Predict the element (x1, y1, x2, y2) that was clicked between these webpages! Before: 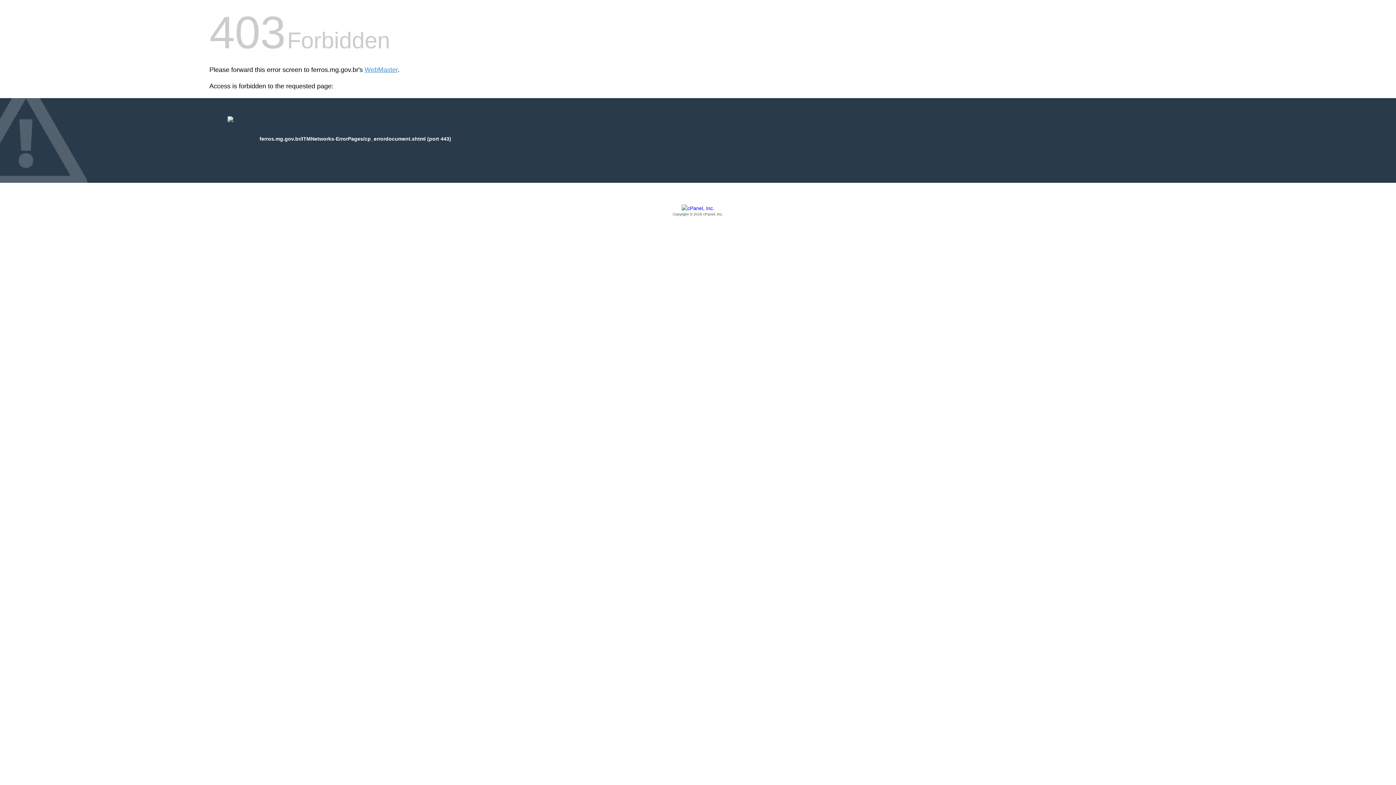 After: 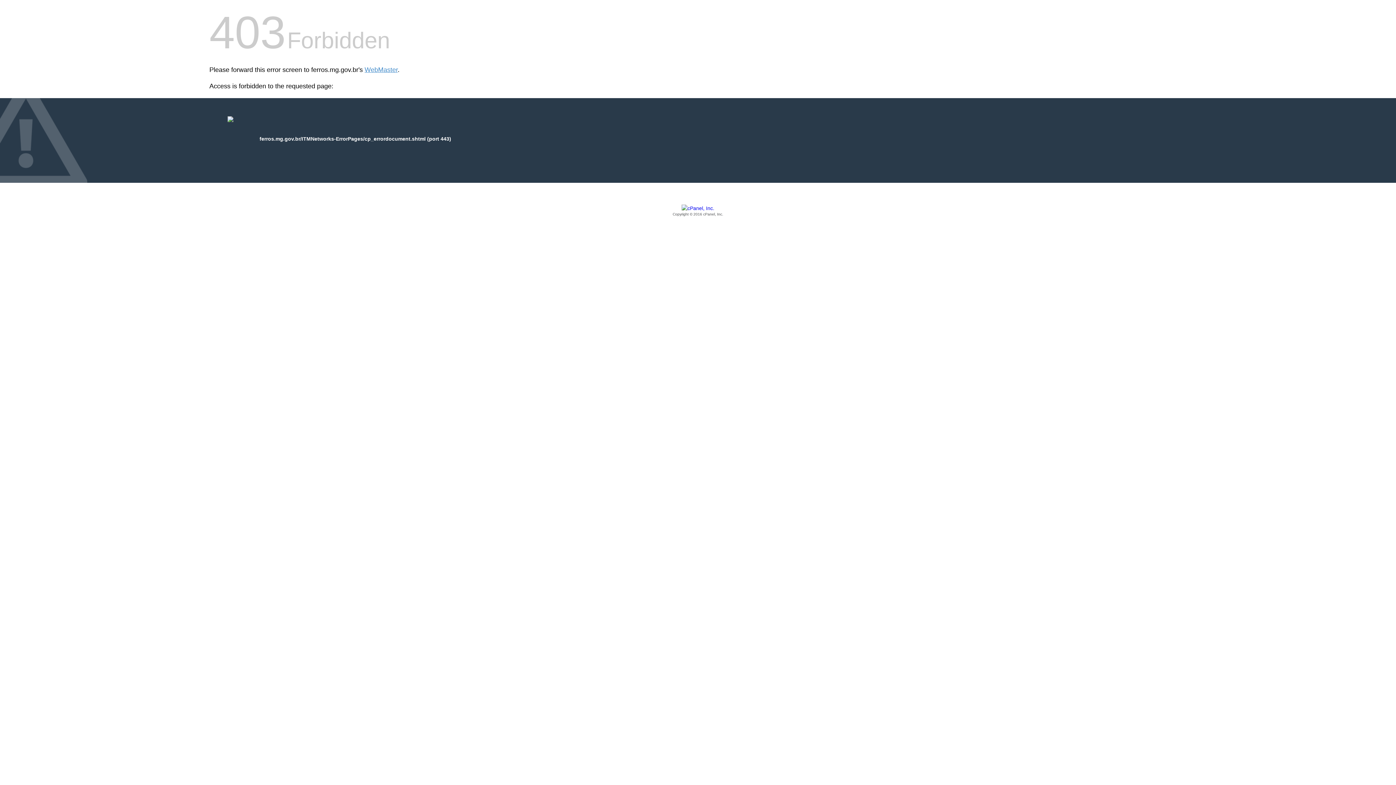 Action: bbox: (209, 205, 1186, 217) label: Copyright © 2016 cPanel, Inc.